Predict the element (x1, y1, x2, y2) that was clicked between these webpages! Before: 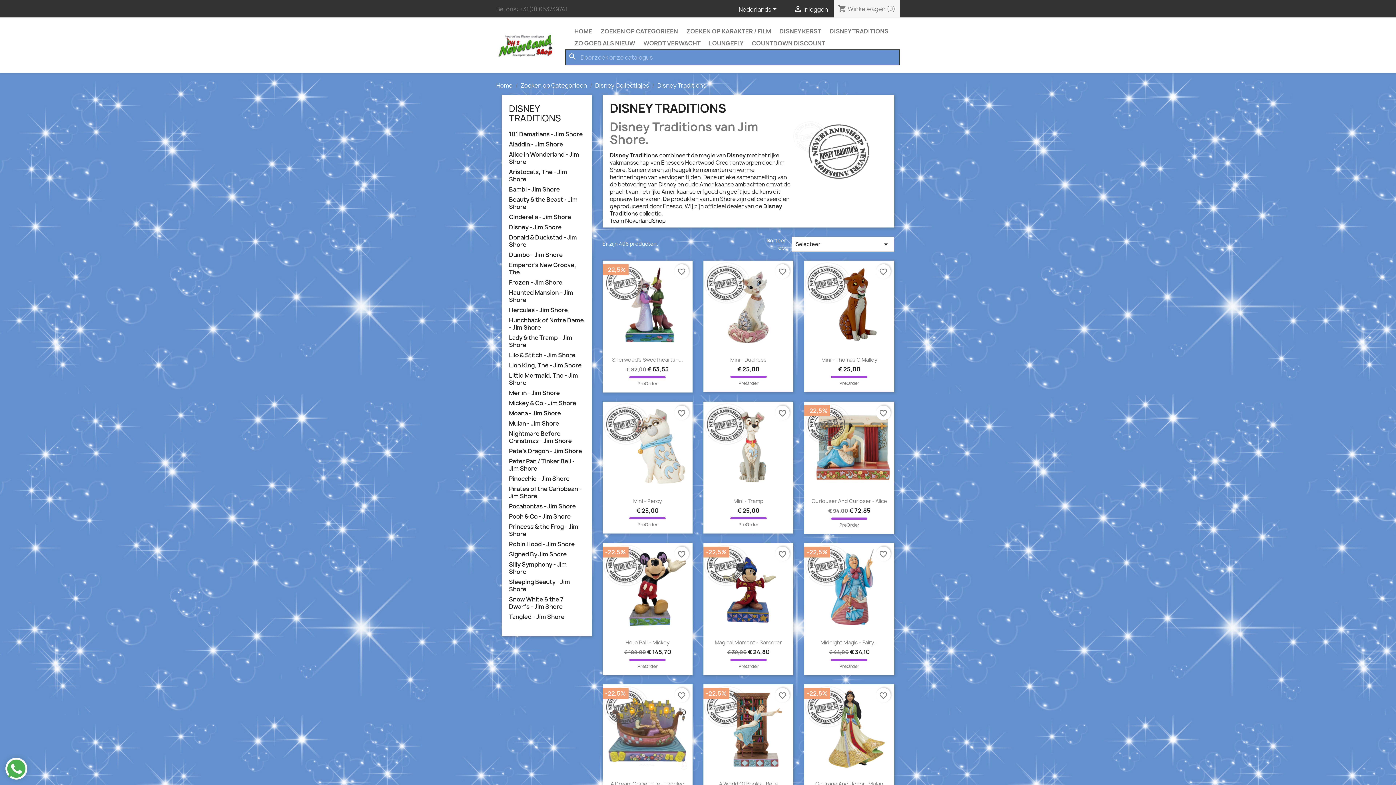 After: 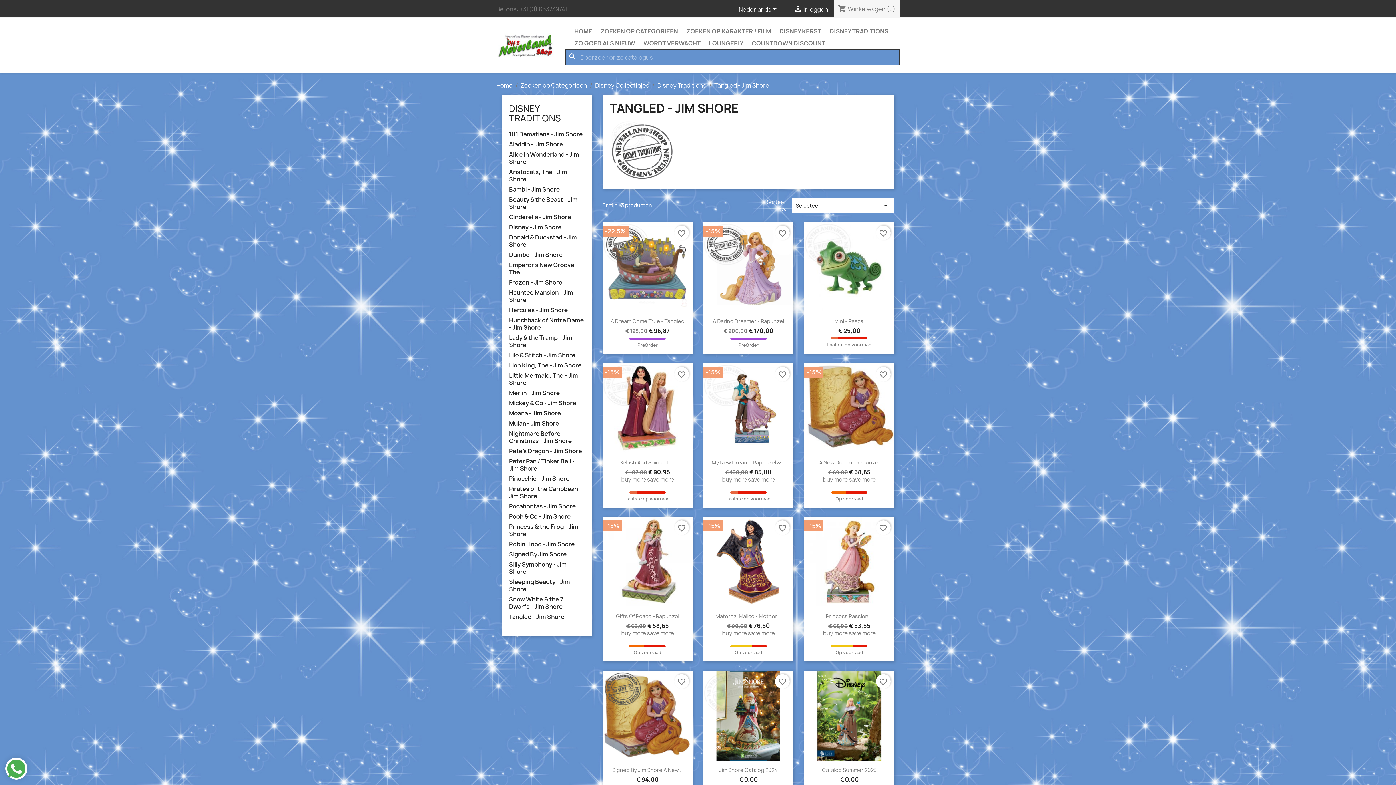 Action: bbox: (509, 613, 584, 621) label: Tangled - Jim Shore